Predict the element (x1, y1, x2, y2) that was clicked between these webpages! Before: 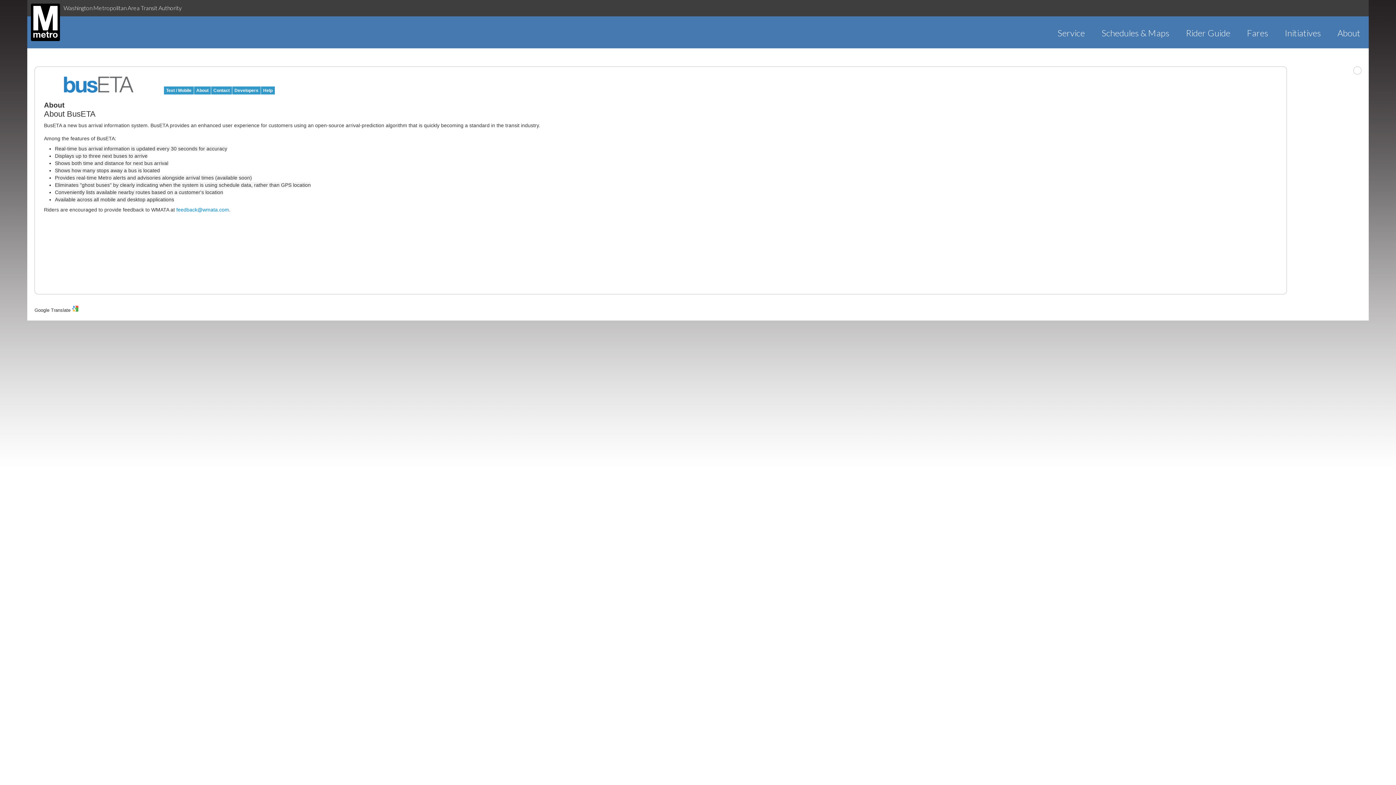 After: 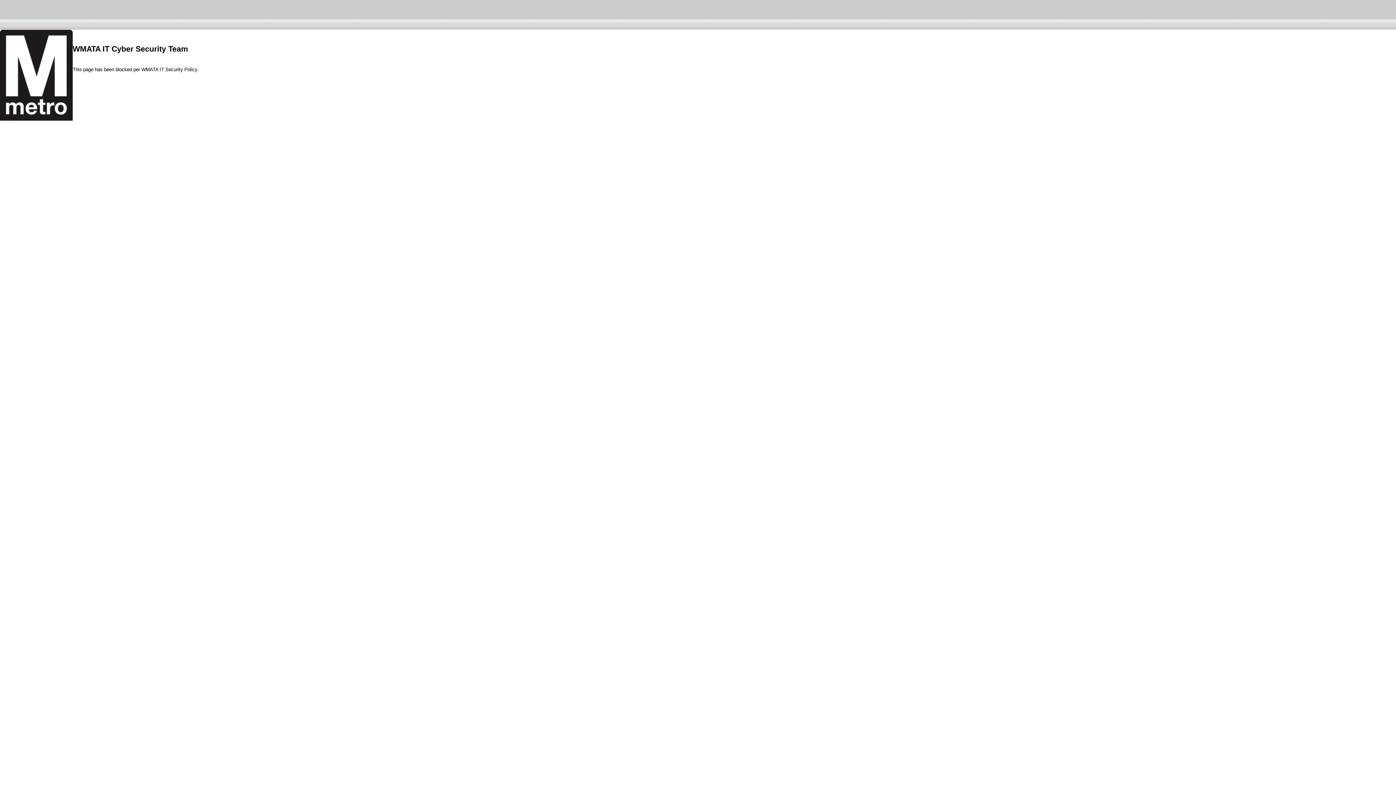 Action: bbox: (1049, 27, 1093, 38) label: Service